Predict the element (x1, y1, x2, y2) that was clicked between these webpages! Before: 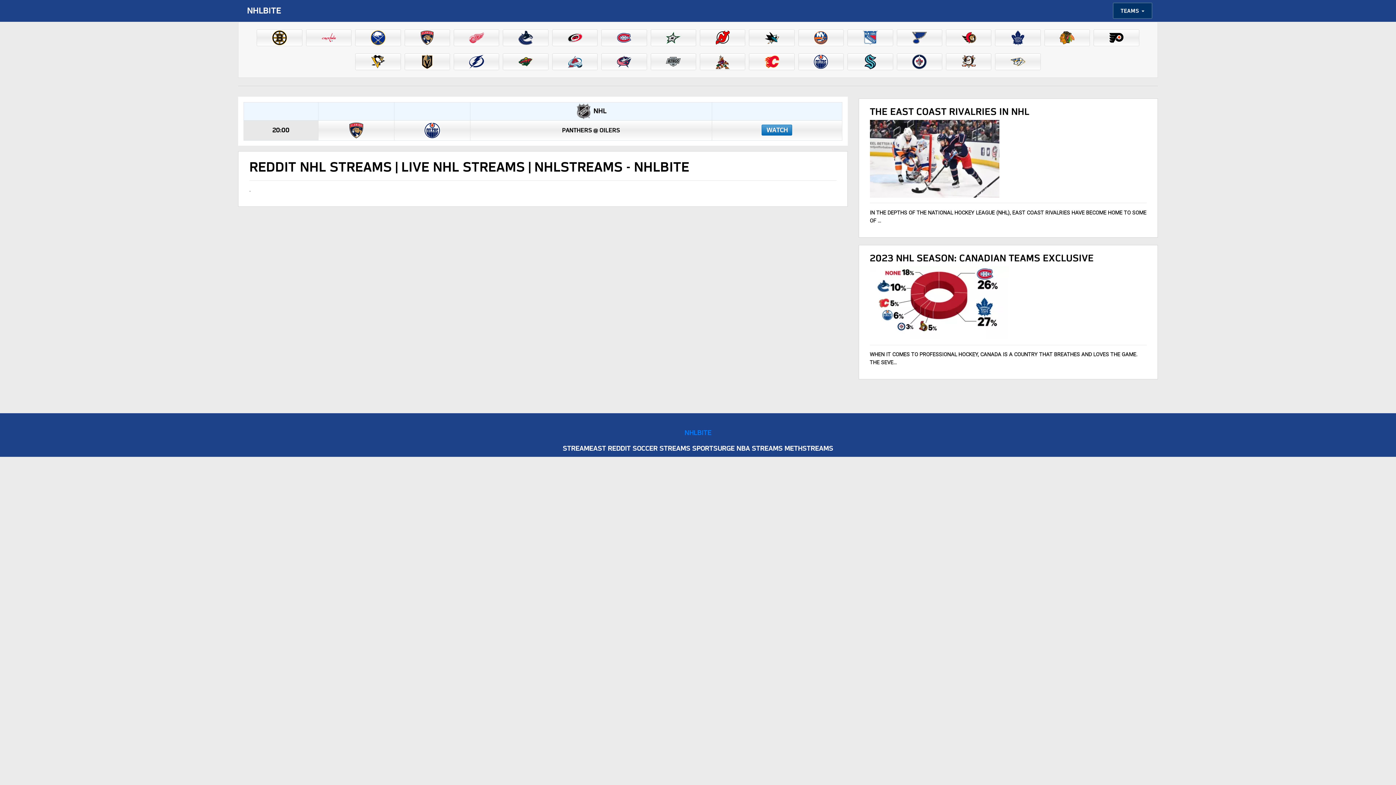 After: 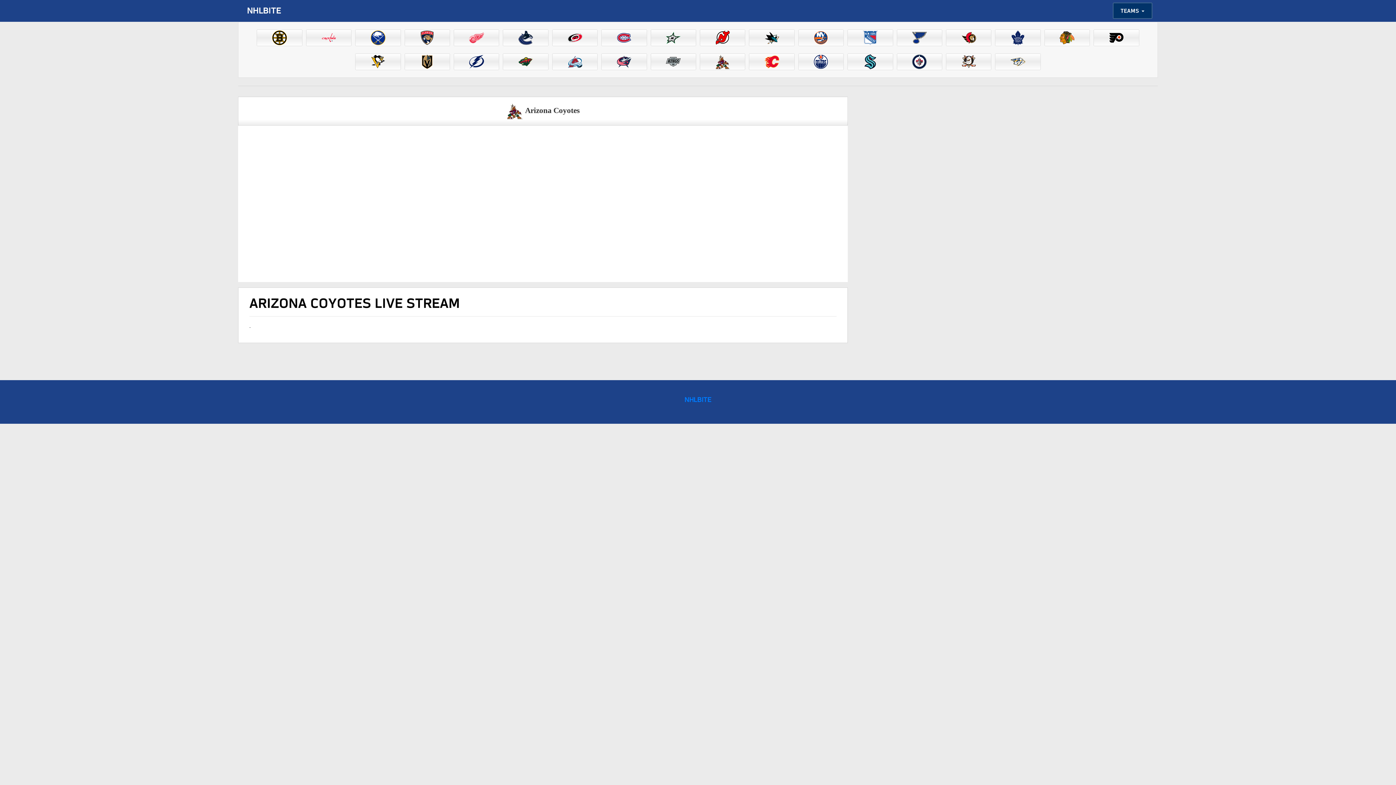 Action: bbox: (714, 58, 730, 64)